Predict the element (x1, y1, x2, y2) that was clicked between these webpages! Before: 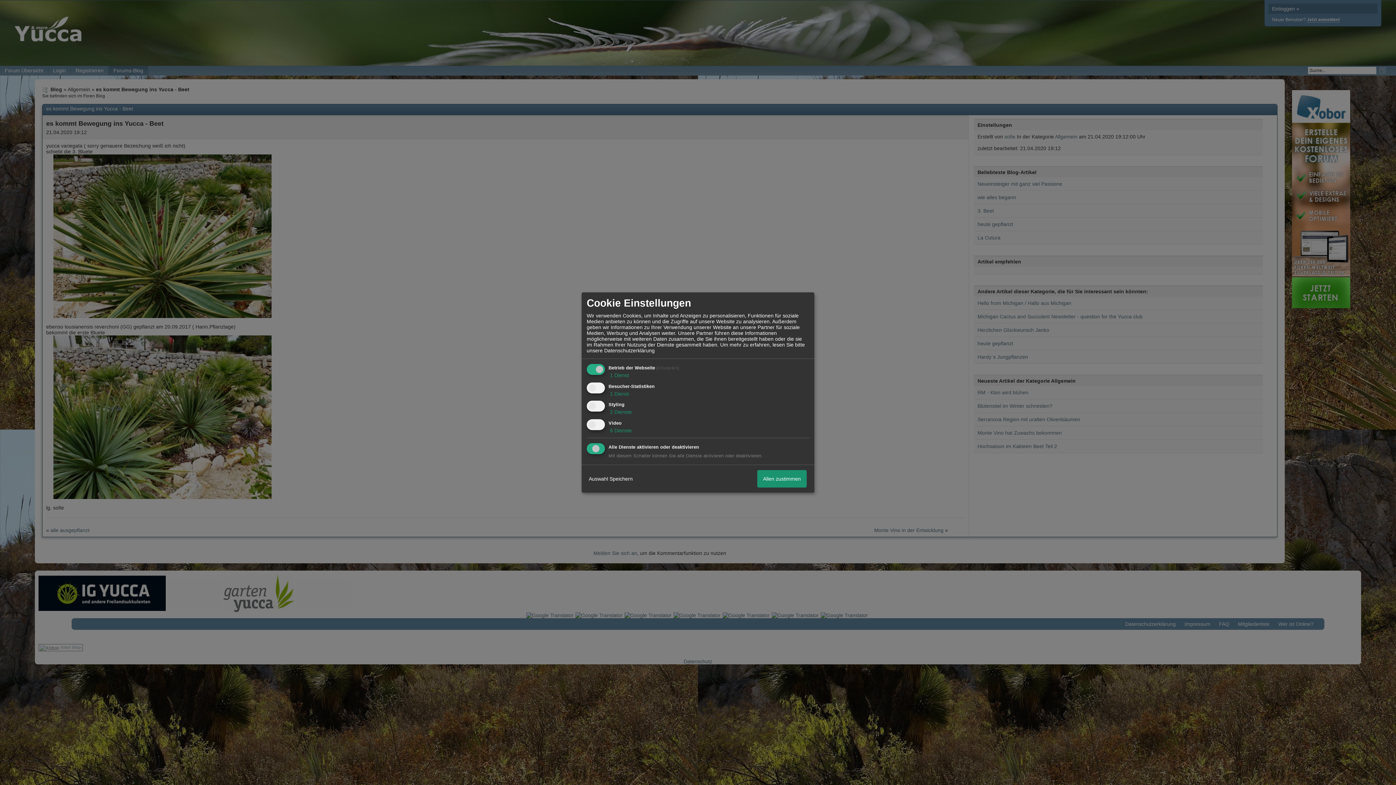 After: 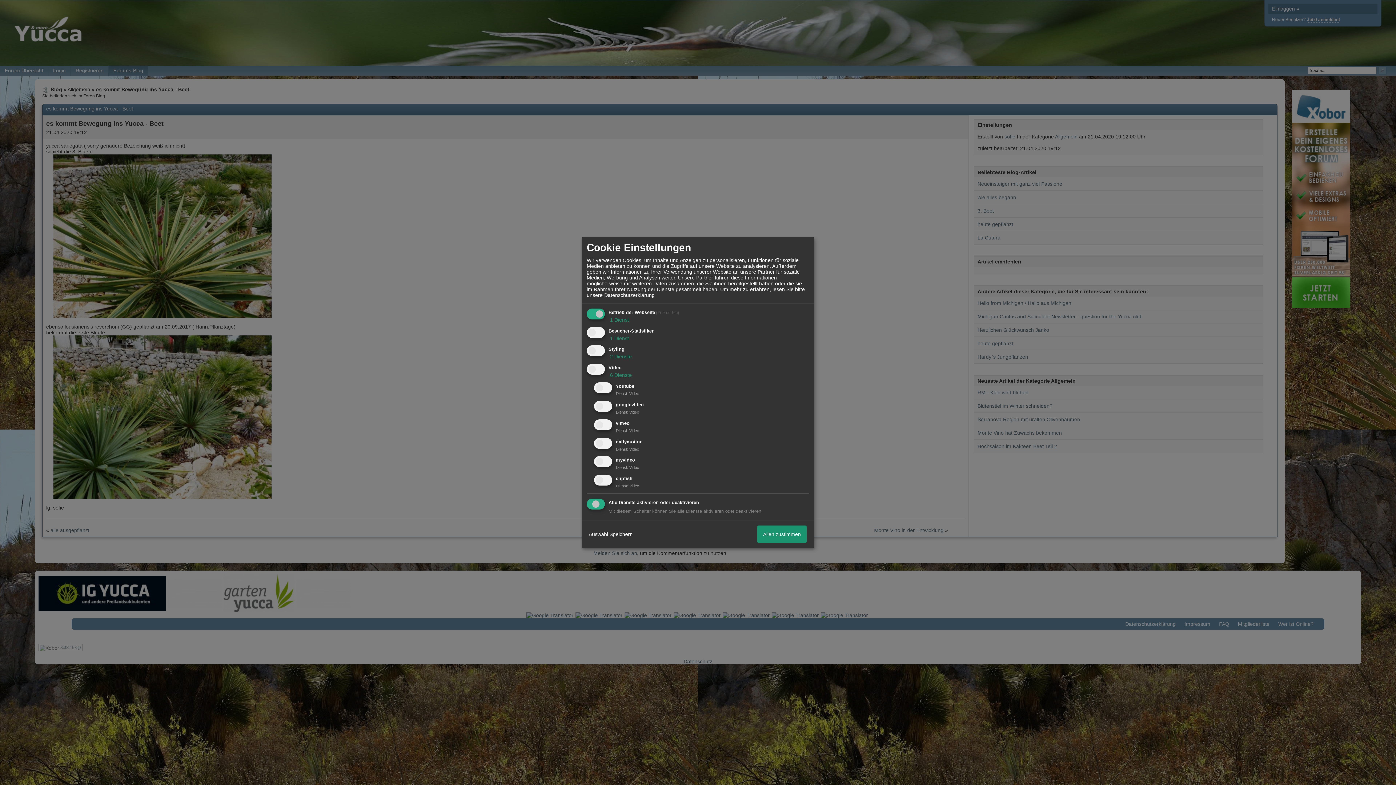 Action: bbox: (608, 427, 632, 433) label:  6 Dienste